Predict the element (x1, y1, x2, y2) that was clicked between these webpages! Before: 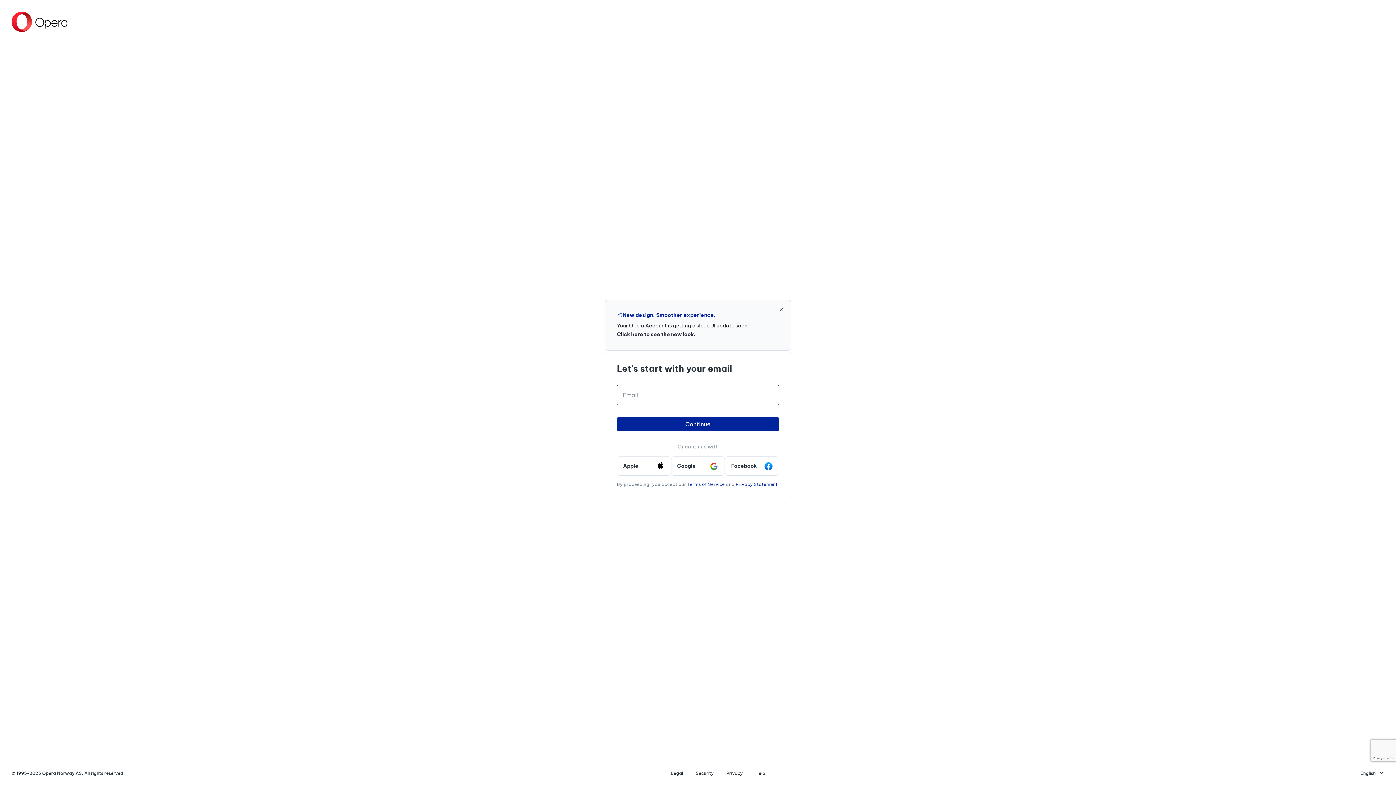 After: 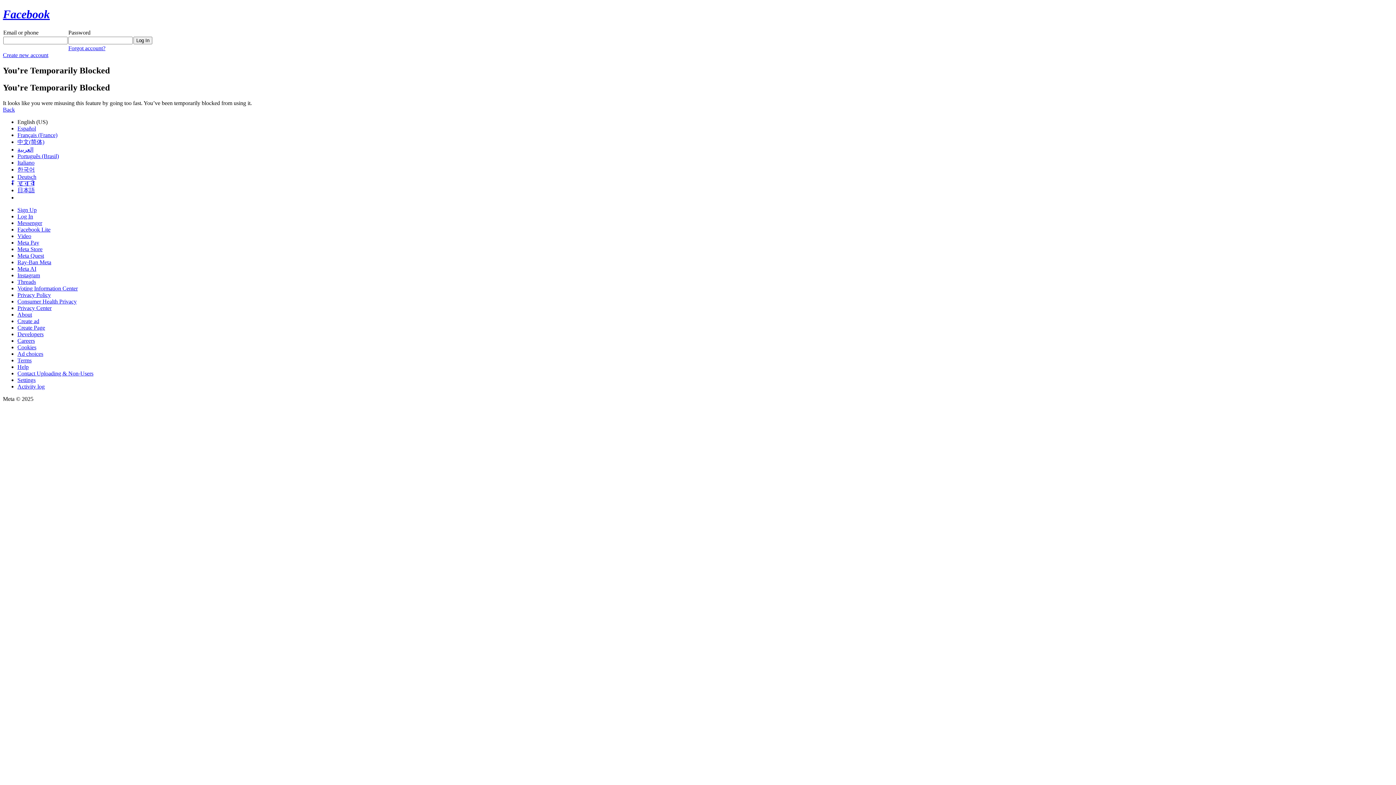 Action: bbox: (725, 456, 779, 475) label: Facebook